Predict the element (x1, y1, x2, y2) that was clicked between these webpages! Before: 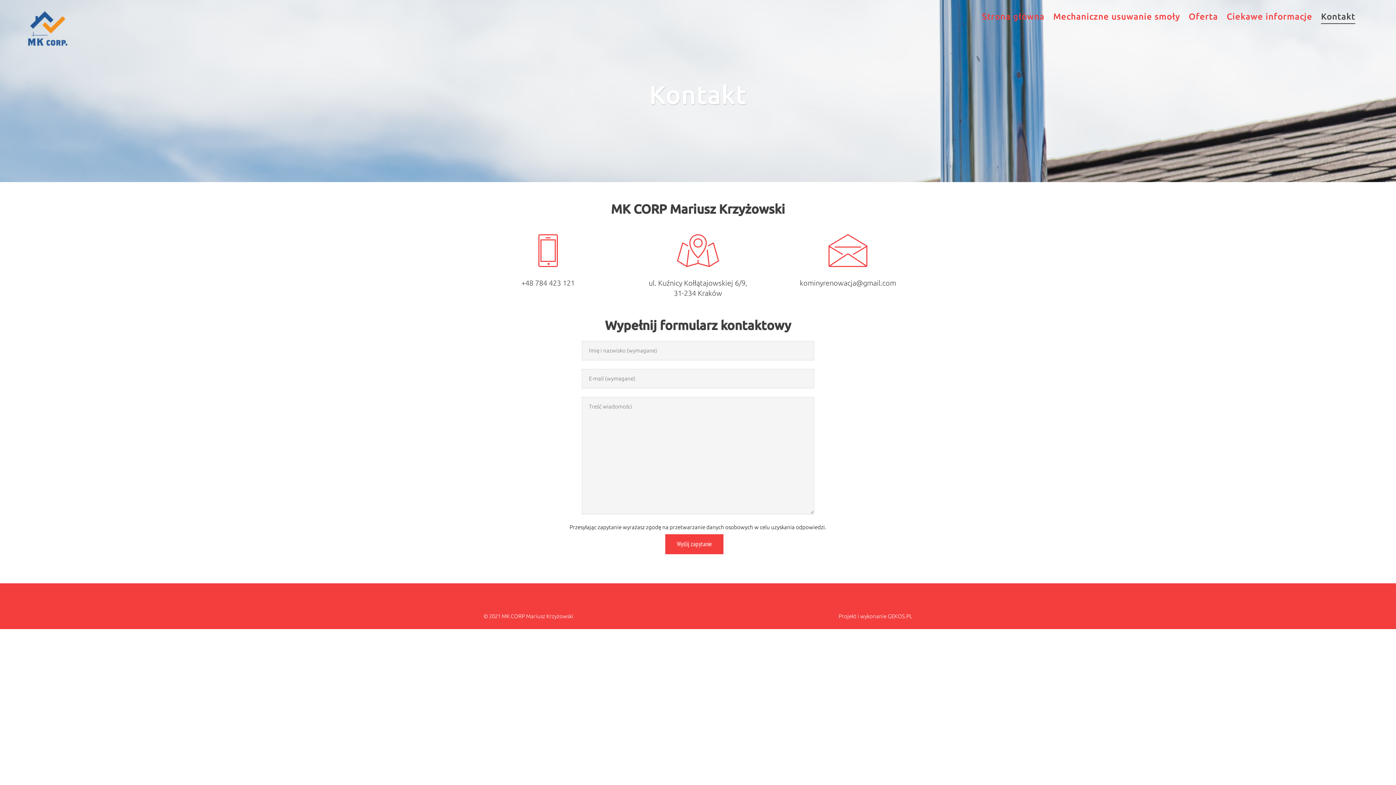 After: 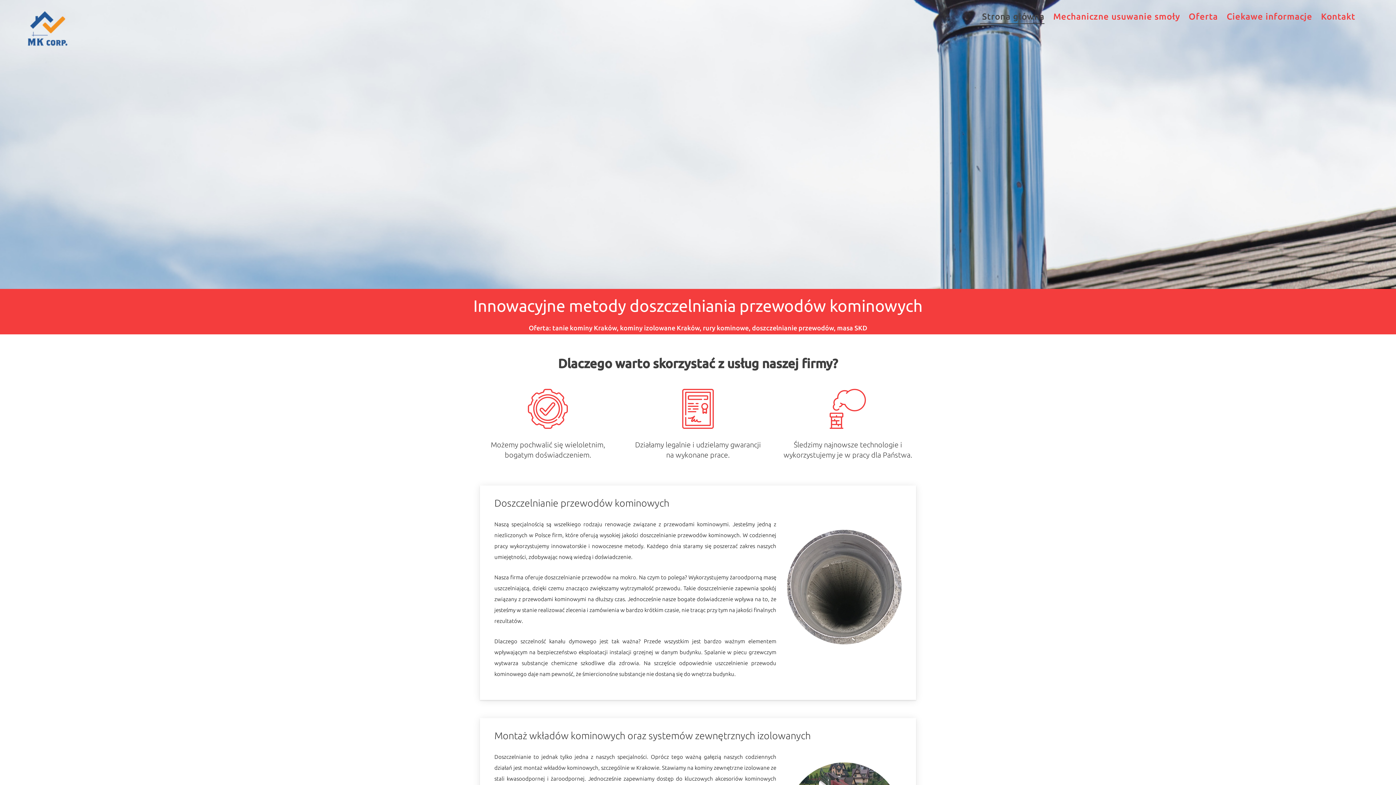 Action: bbox: (18, 0, 76, 58)